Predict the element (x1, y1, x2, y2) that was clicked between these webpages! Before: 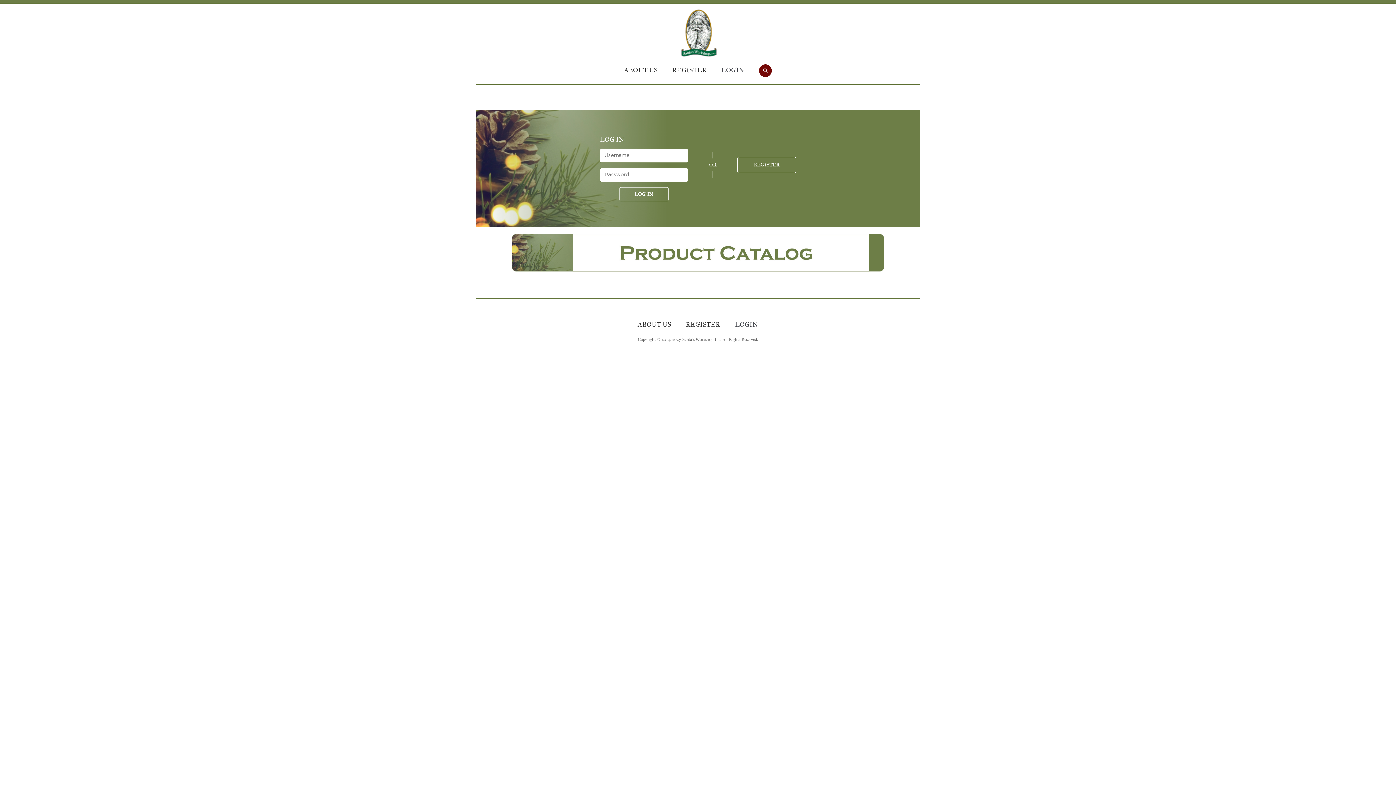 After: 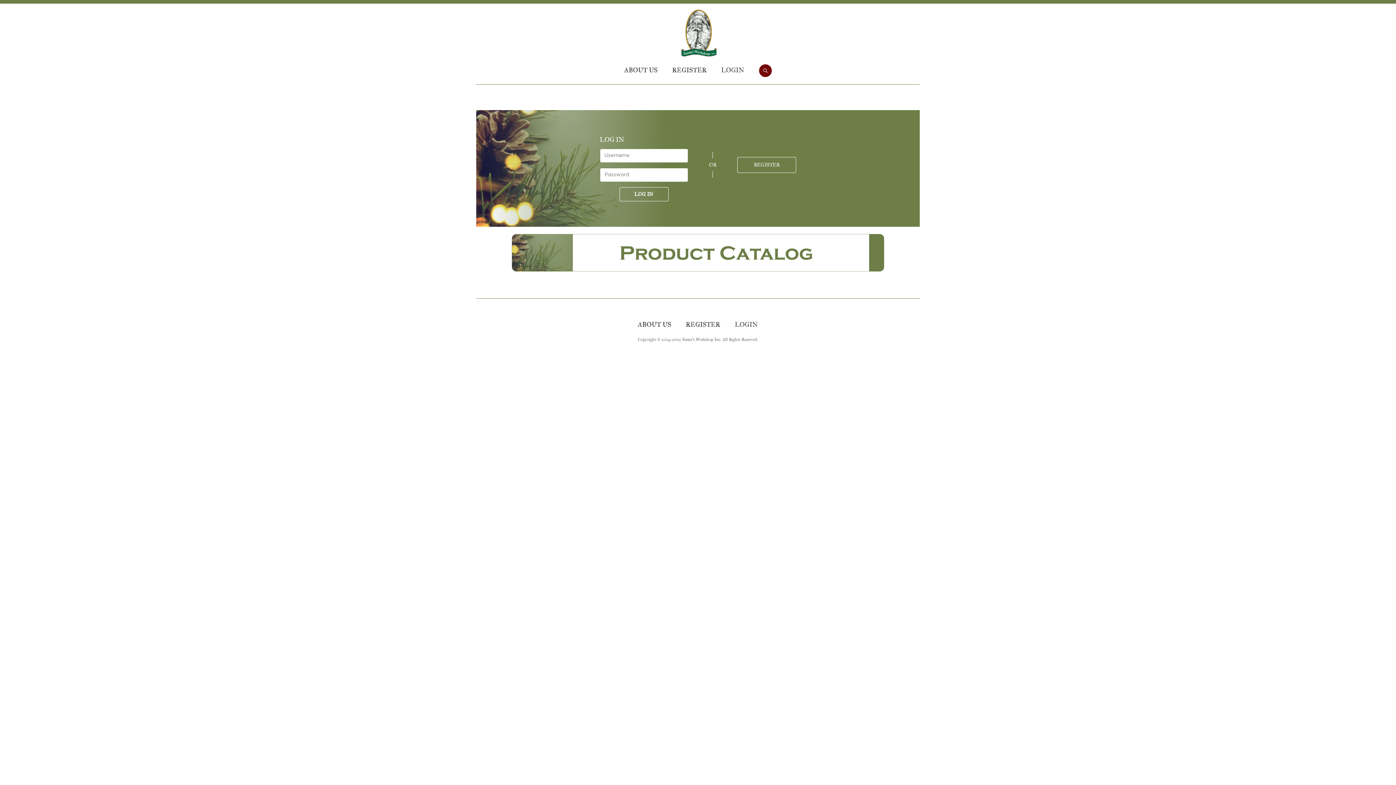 Action: bbox: (619, 187, 668, 201) label: LOG IN